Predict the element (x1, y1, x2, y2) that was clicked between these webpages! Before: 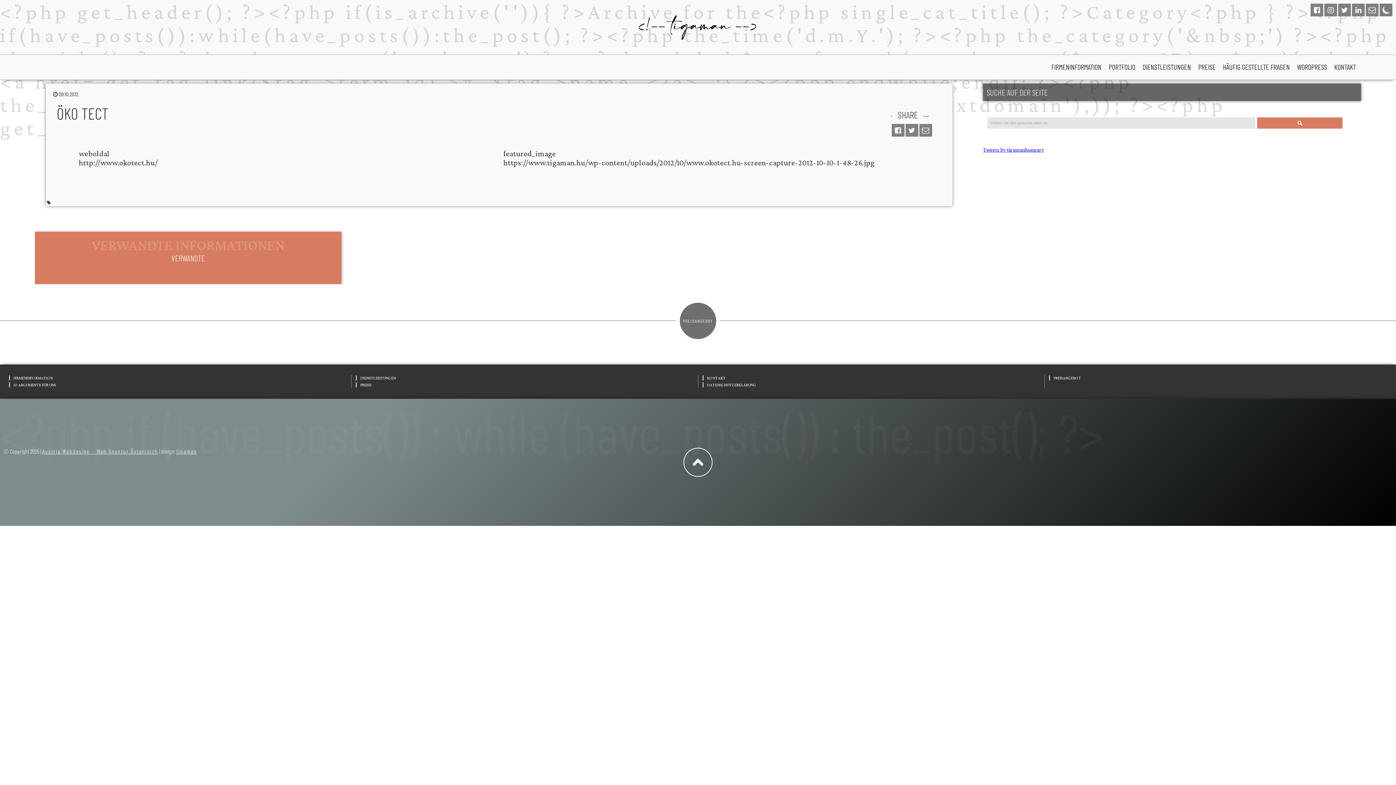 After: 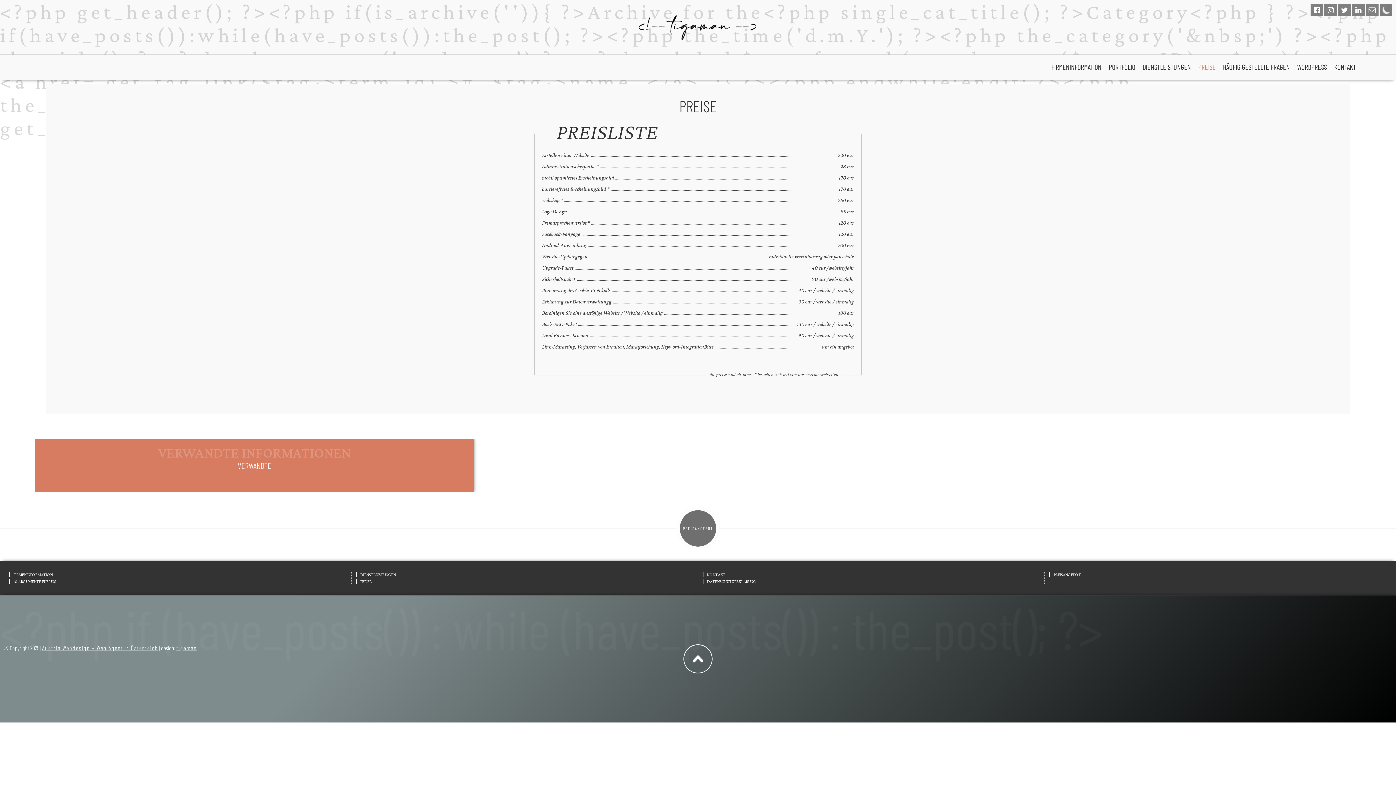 Action: label: PREISE bbox: (355, 382, 693, 387)